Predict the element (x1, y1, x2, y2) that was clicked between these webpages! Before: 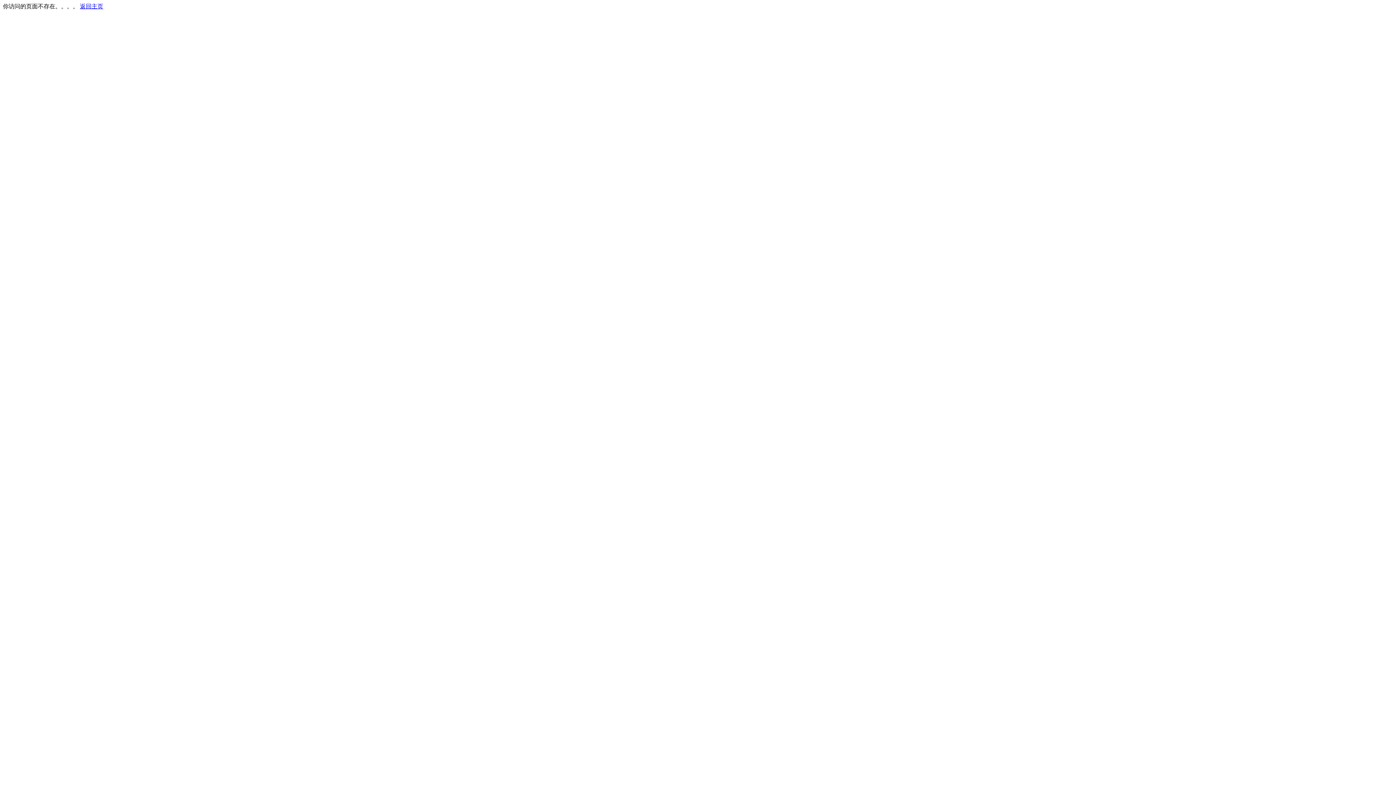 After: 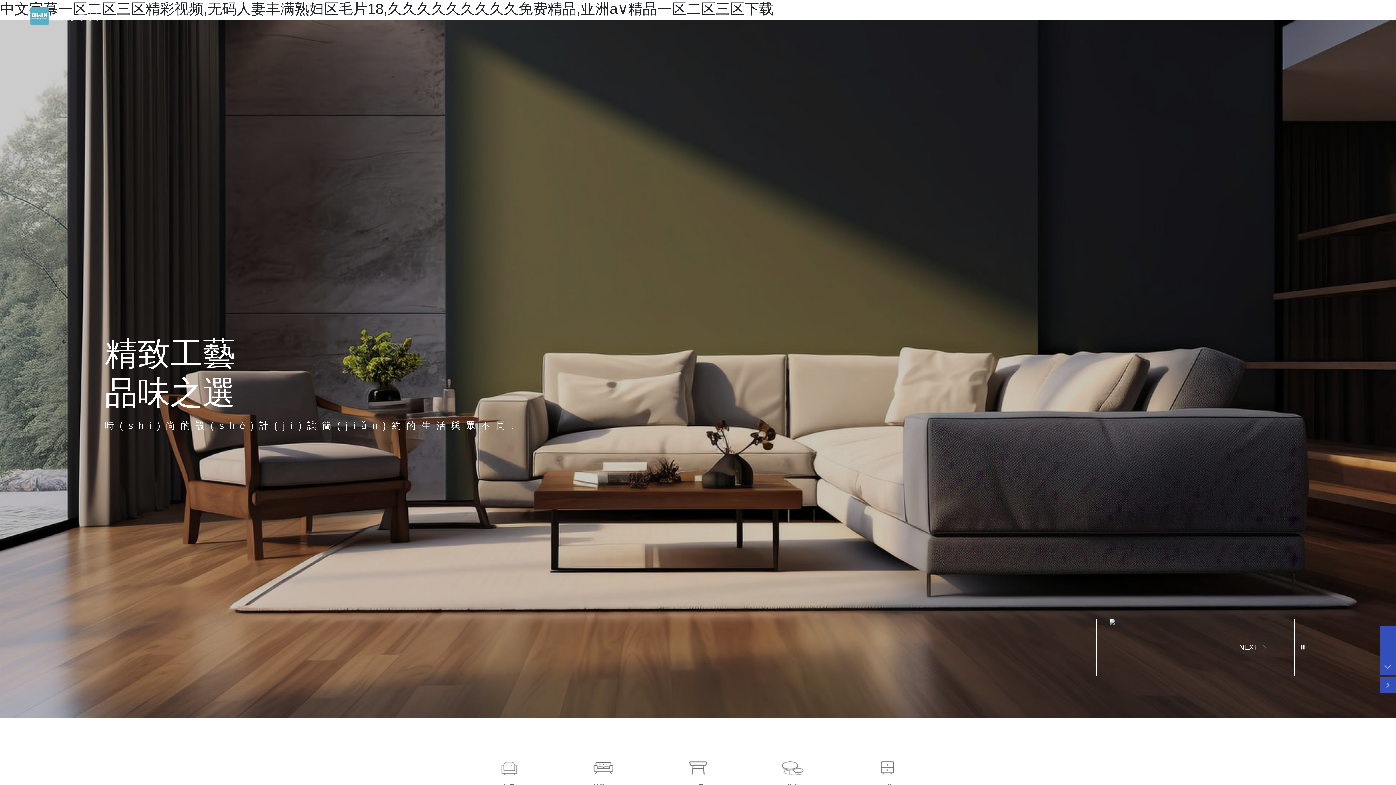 Action: bbox: (80, 3, 103, 9) label: 返回主页